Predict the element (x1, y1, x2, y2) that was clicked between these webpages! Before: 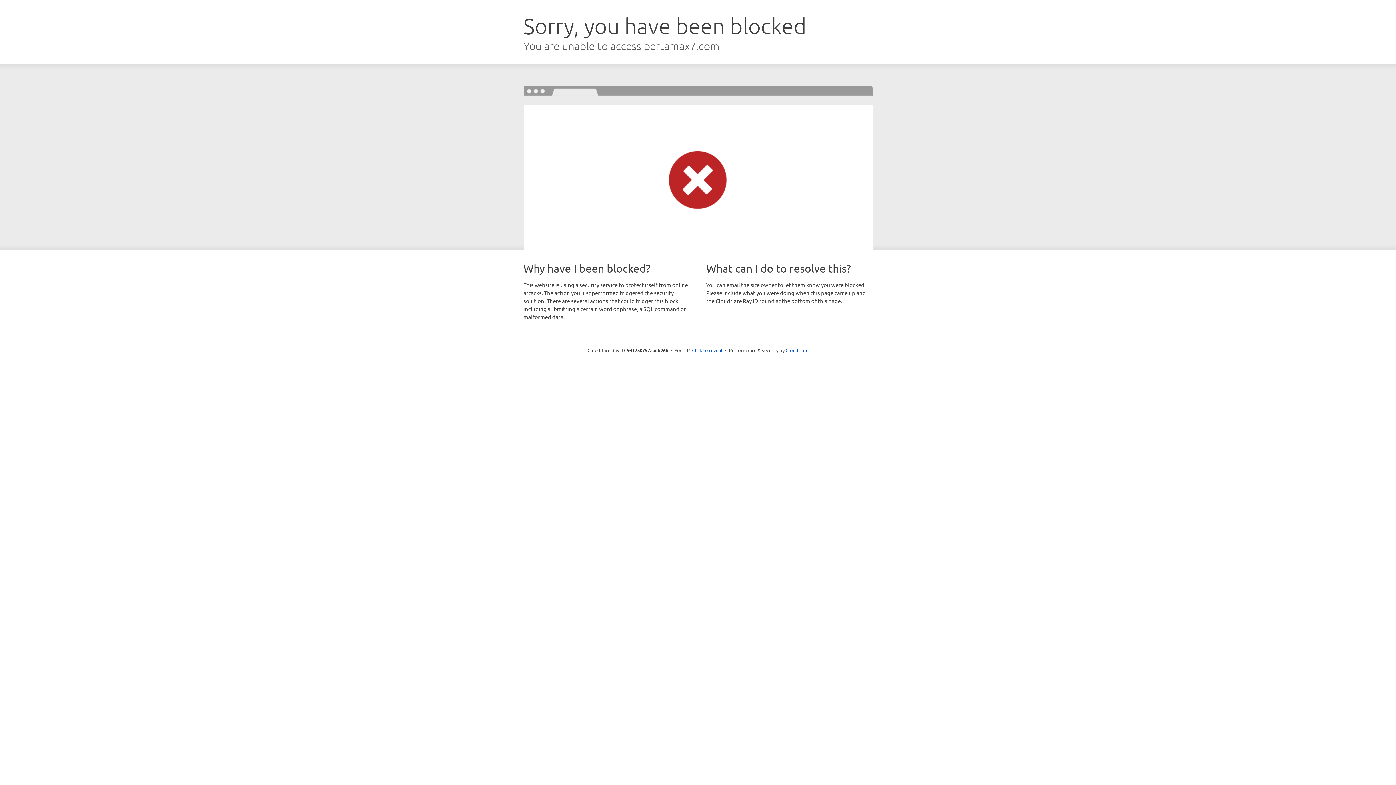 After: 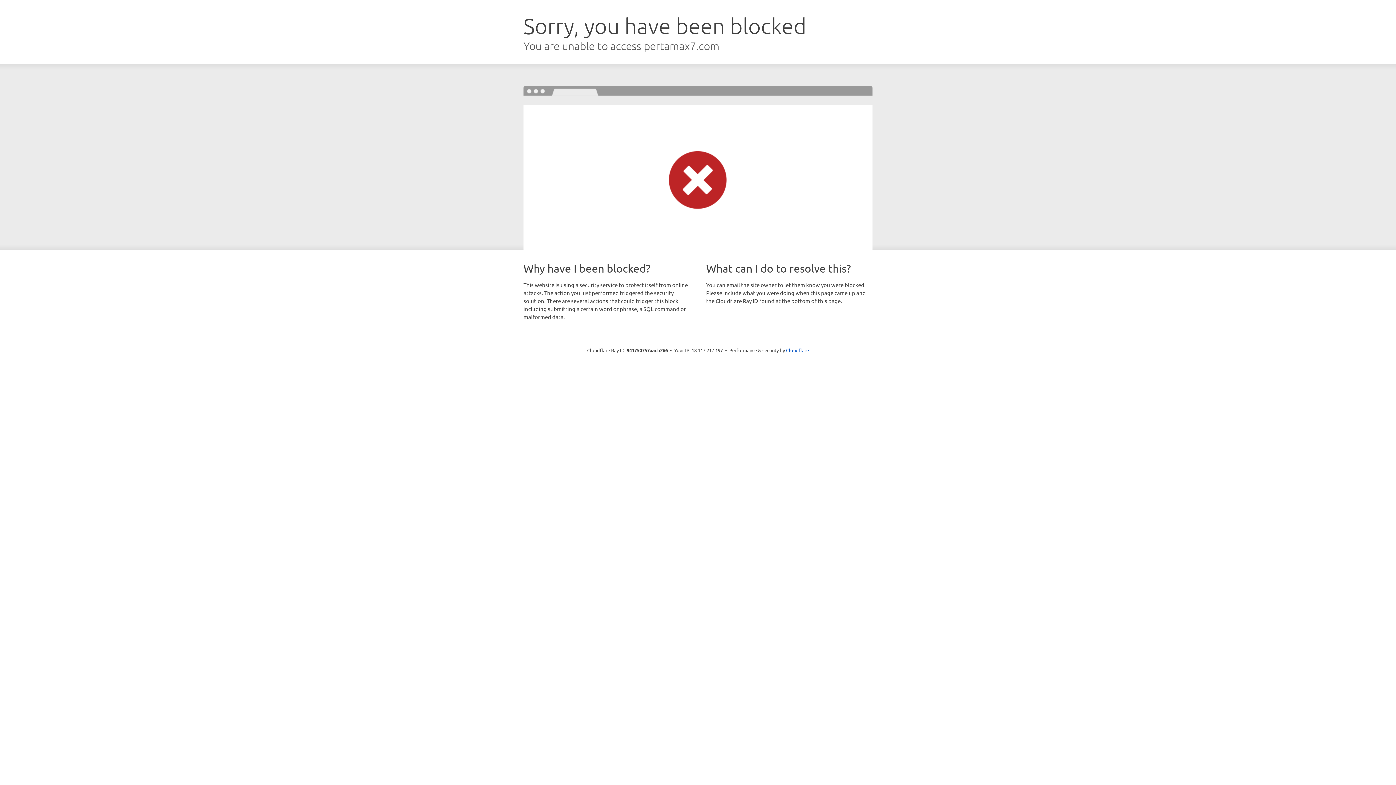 Action: bbox: (692, 346, 722, 353) label: Click to reveal